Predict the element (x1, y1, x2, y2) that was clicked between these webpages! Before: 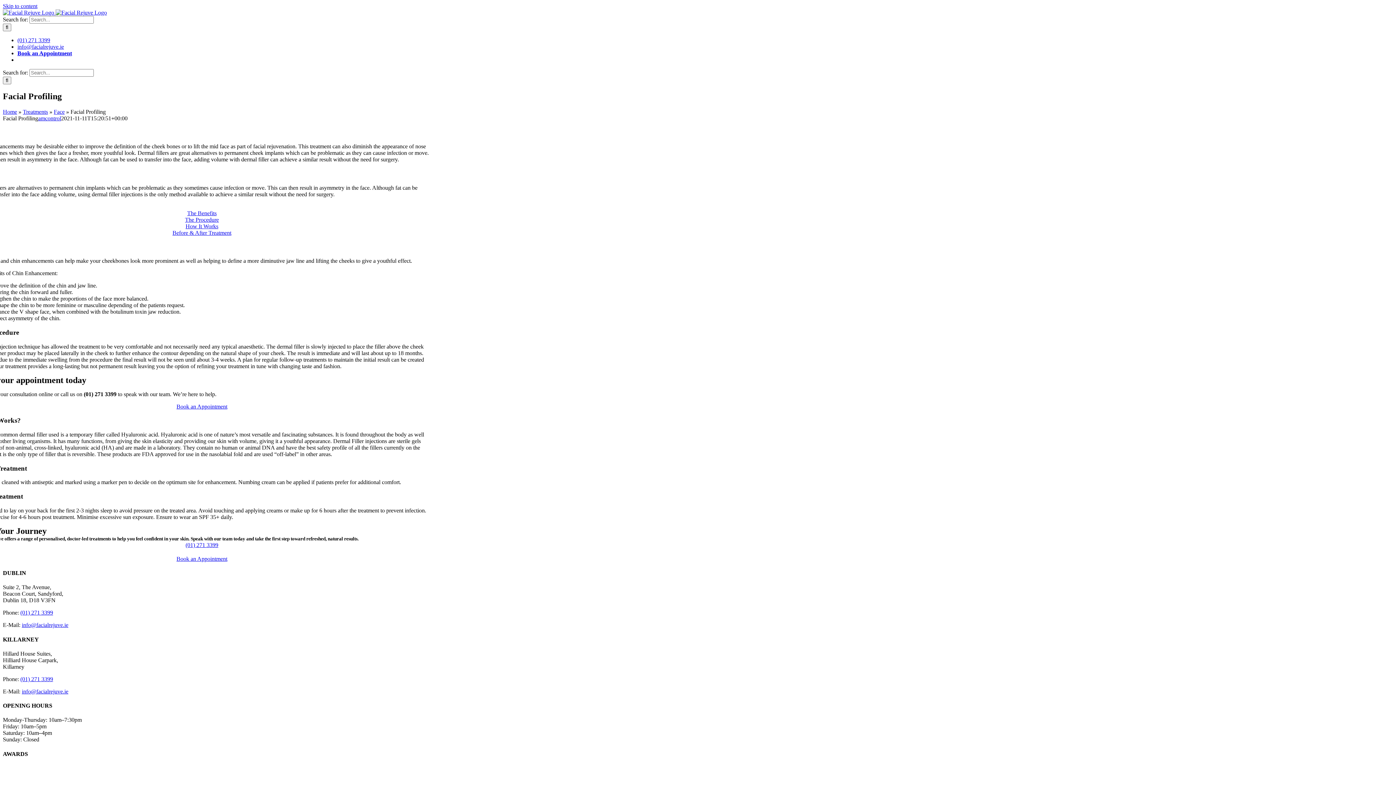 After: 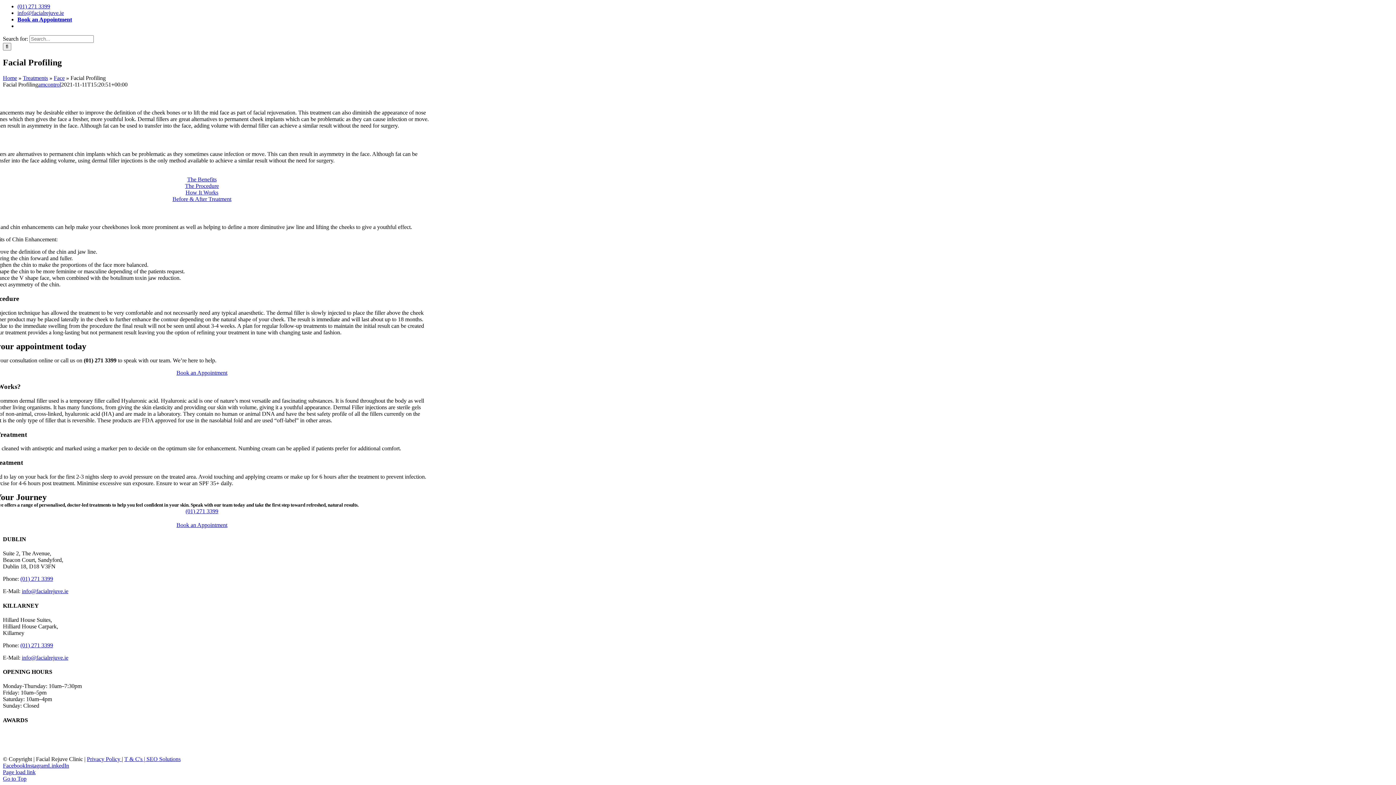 Action: label: Skip to content bbox: (2, 2, 37, 9)